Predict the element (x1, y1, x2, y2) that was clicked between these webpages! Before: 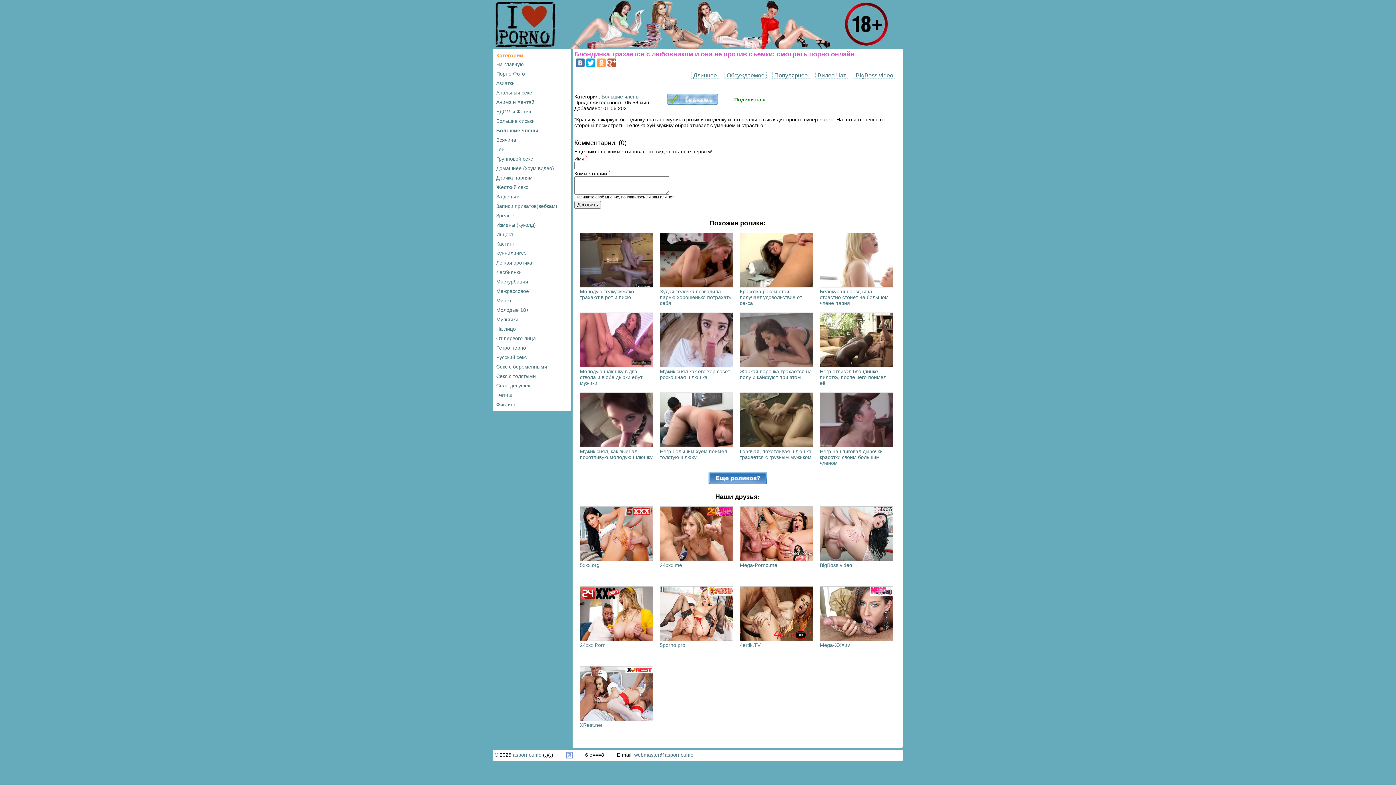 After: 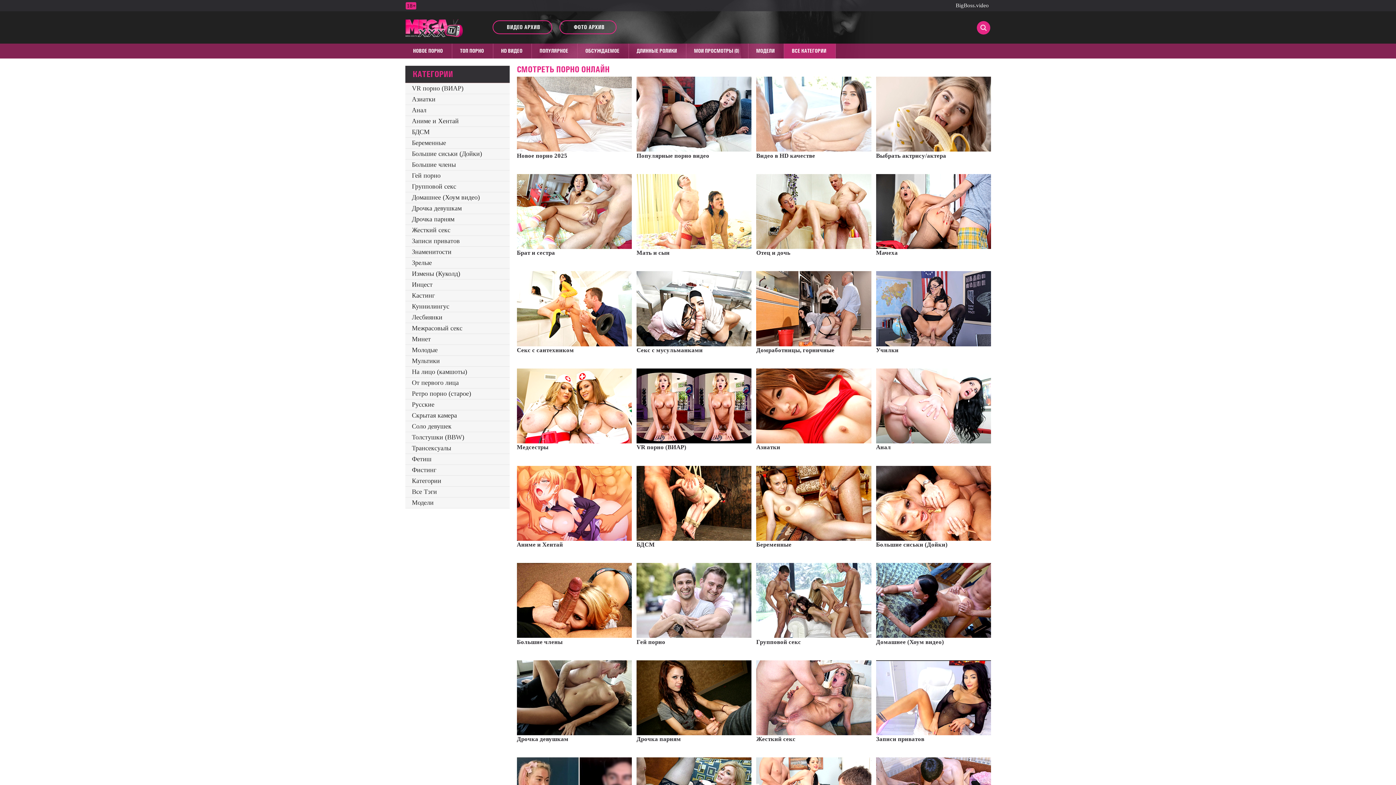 Action: bbox: (820, 636, 893, 642)